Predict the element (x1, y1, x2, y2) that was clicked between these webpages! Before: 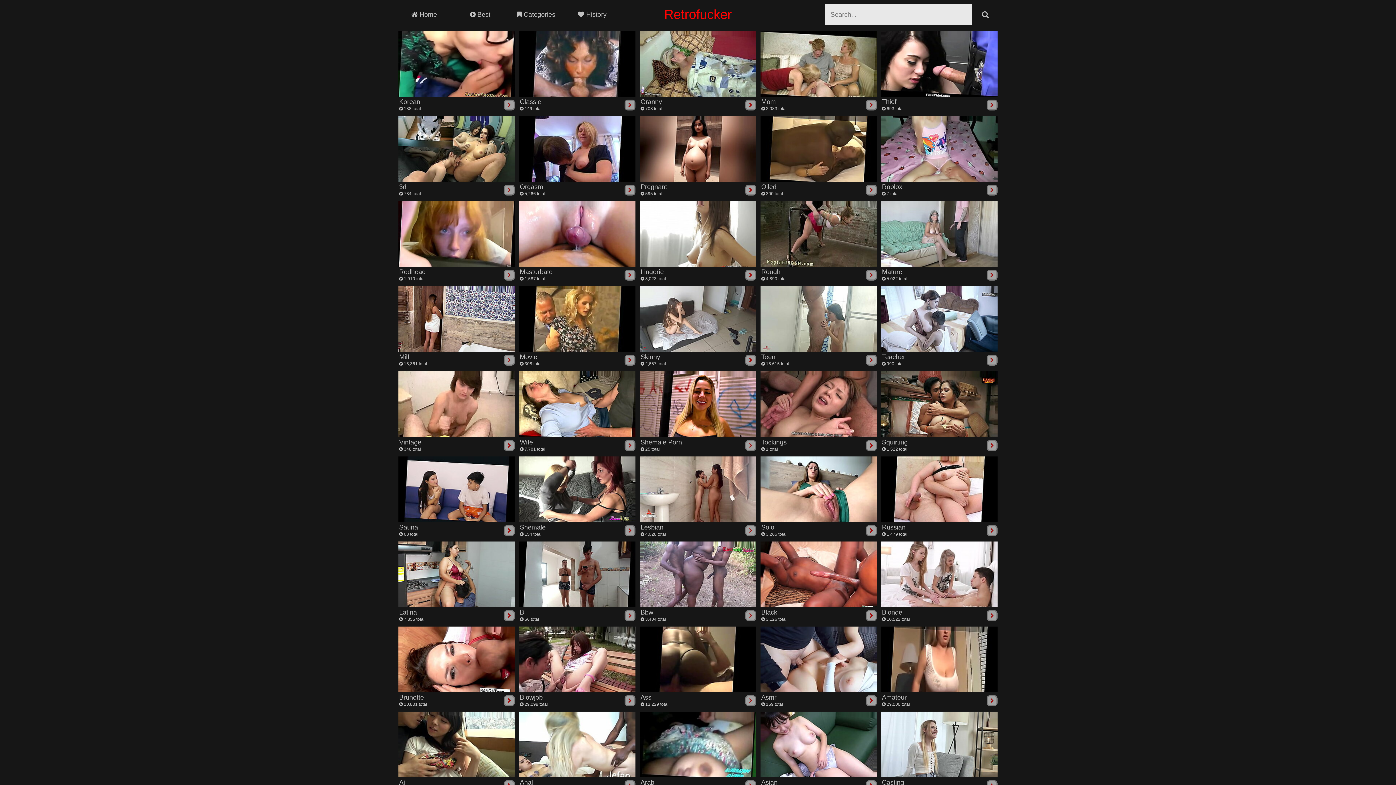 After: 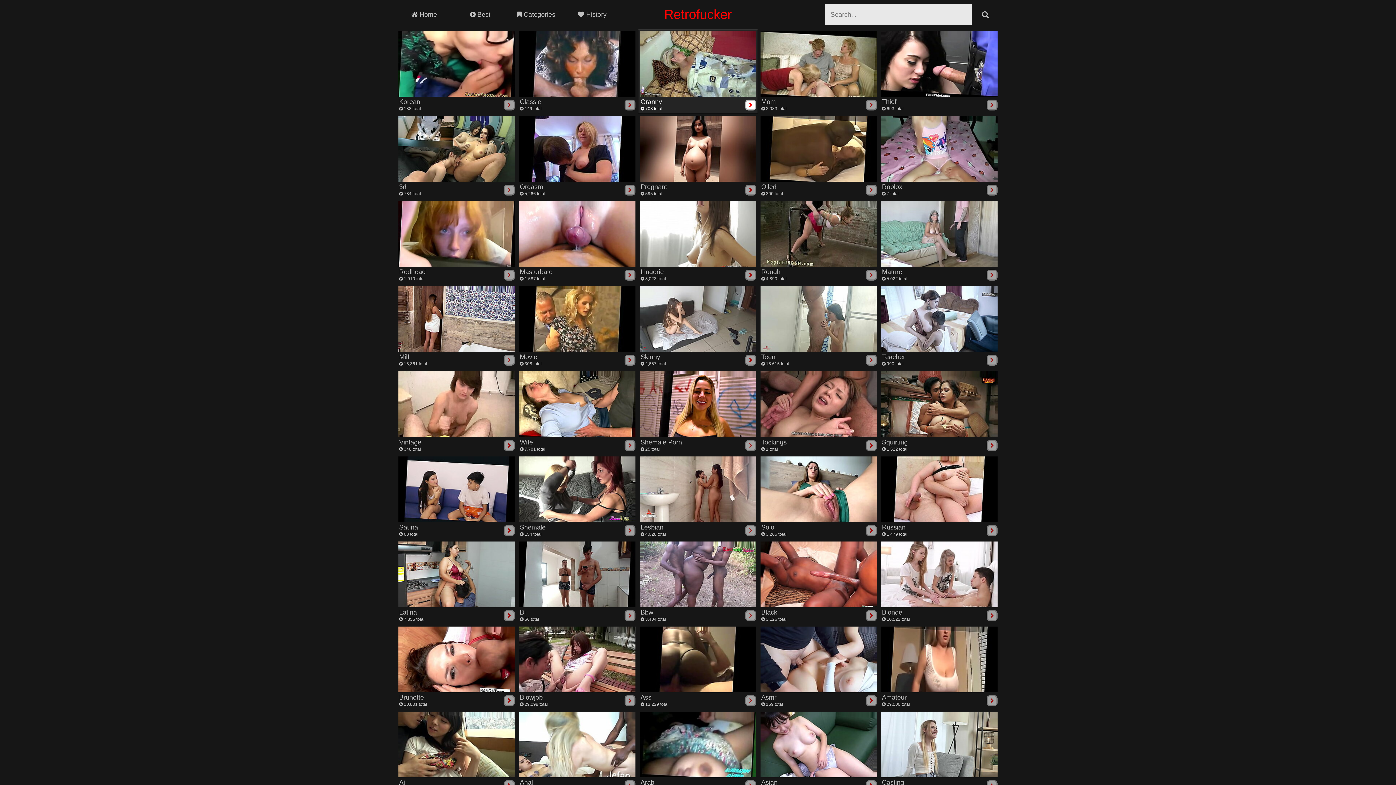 Action: bbox: (640, 30, 756, 111) label: Granny
 708 total
	